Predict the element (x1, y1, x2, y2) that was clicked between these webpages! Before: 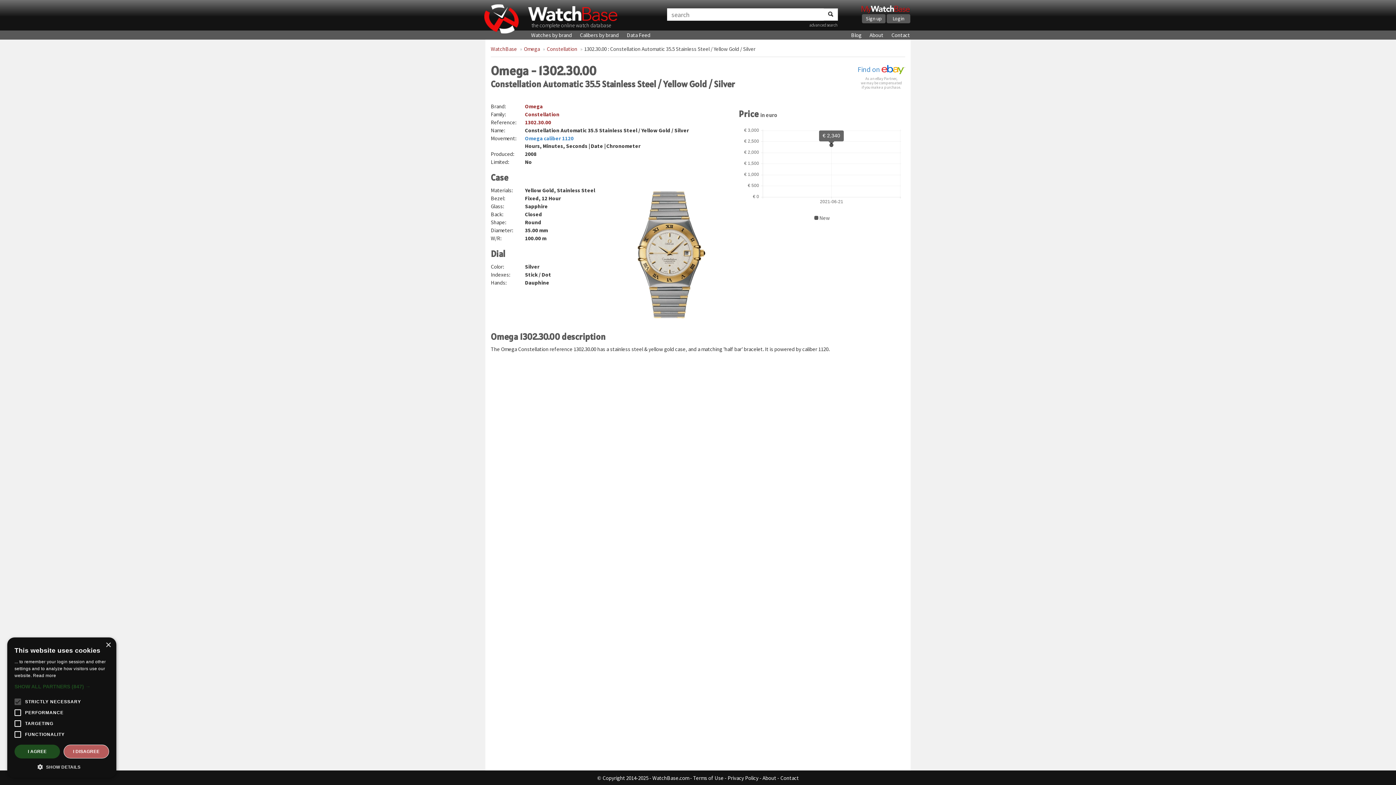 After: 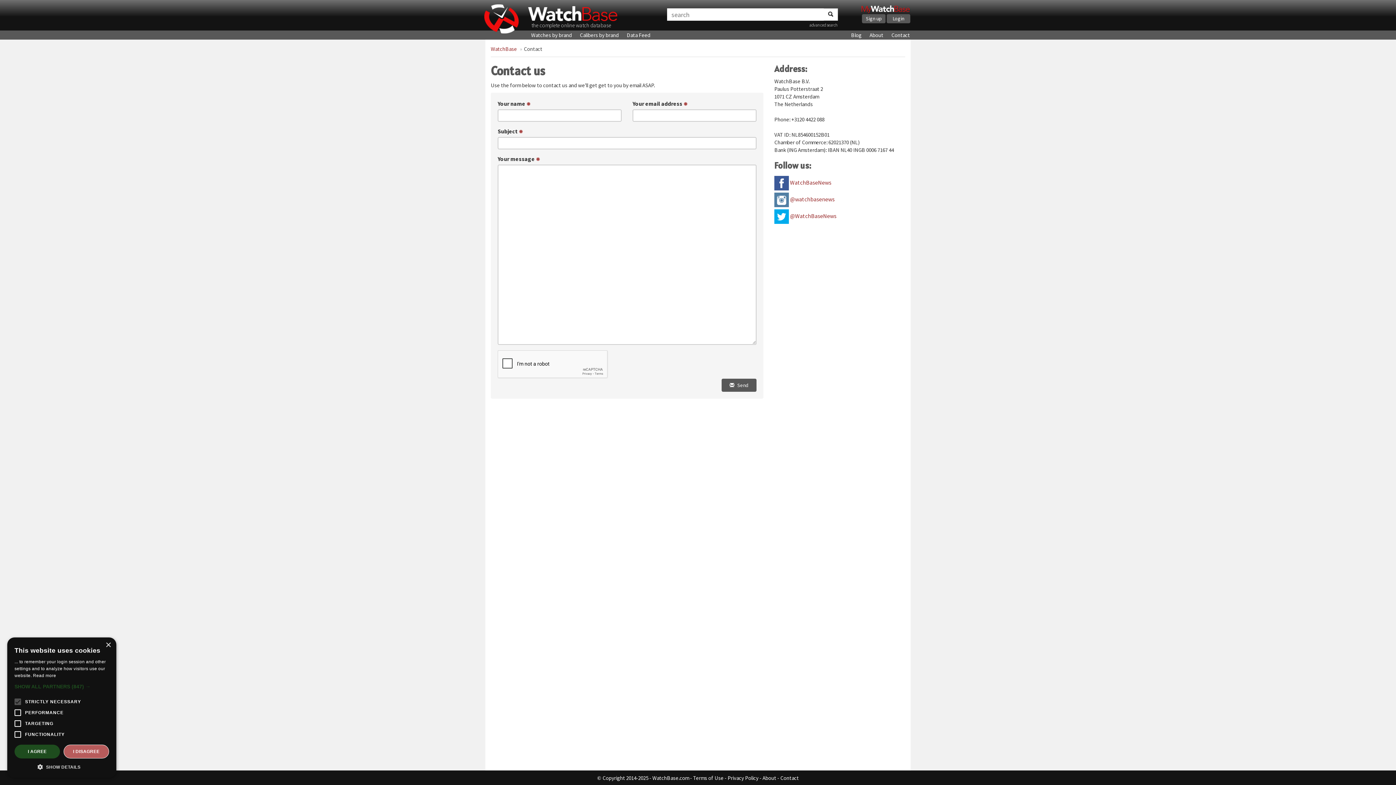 Action: label: Contact bbox: (891, 26, 910, 44)